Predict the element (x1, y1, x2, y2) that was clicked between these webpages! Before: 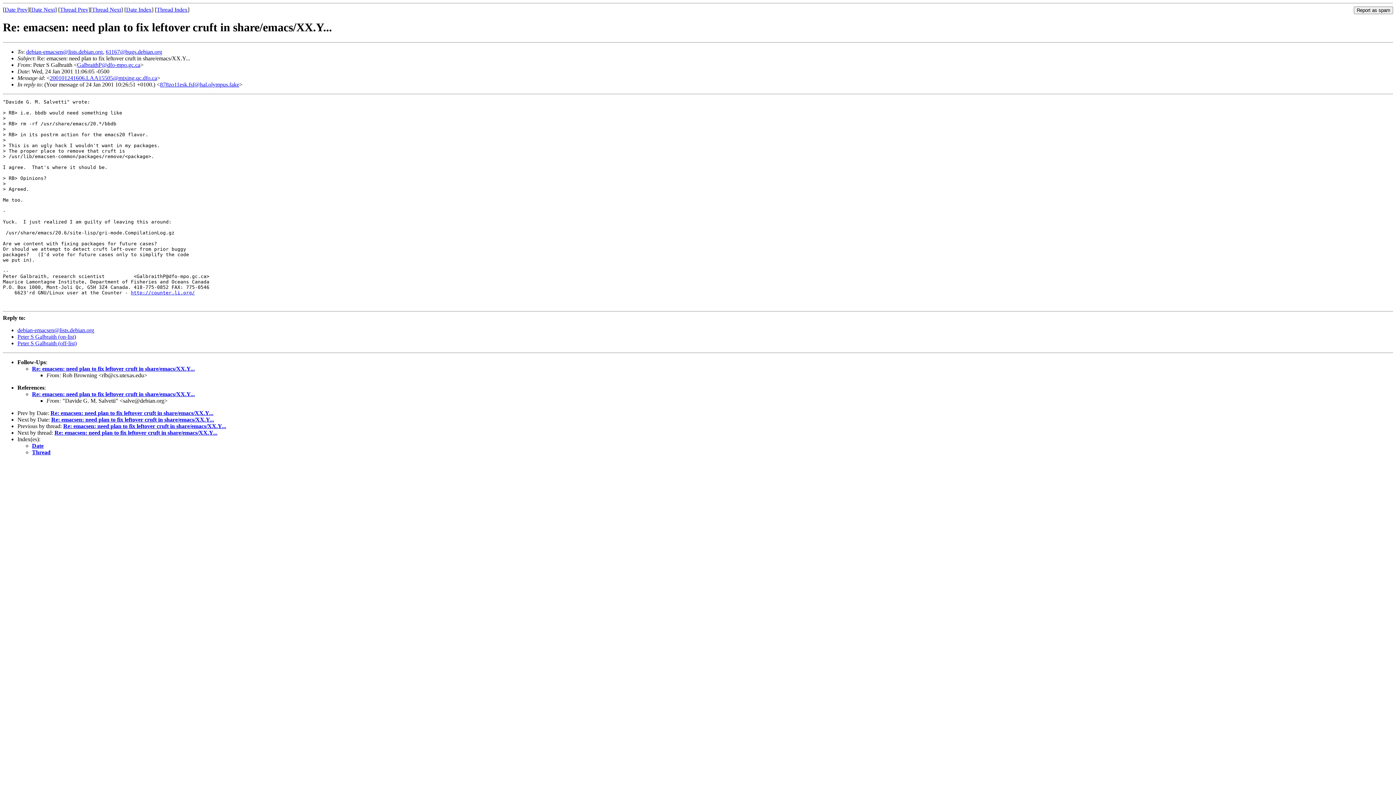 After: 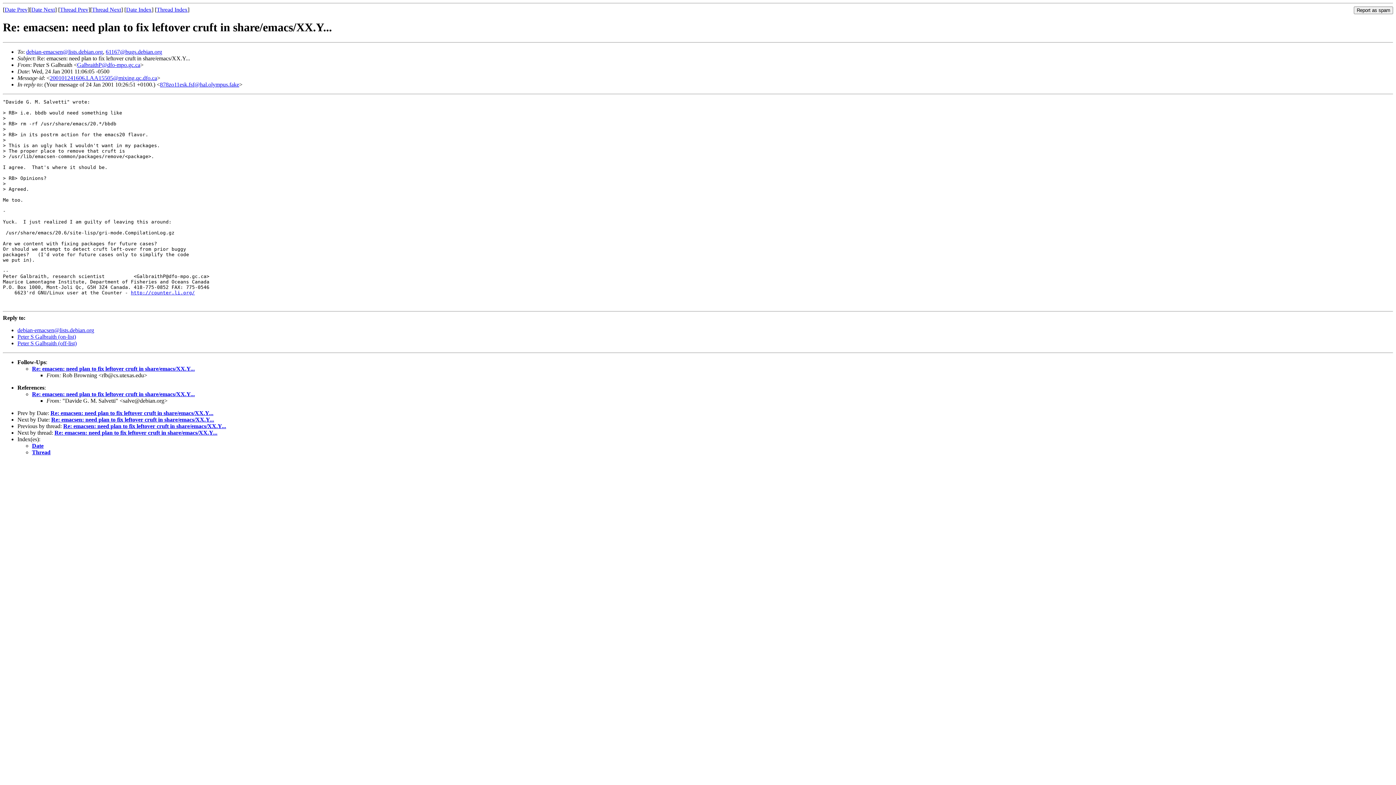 Action: label: debian-emacsen@lists.debian.org bbox: (17, 327, 94, 333)